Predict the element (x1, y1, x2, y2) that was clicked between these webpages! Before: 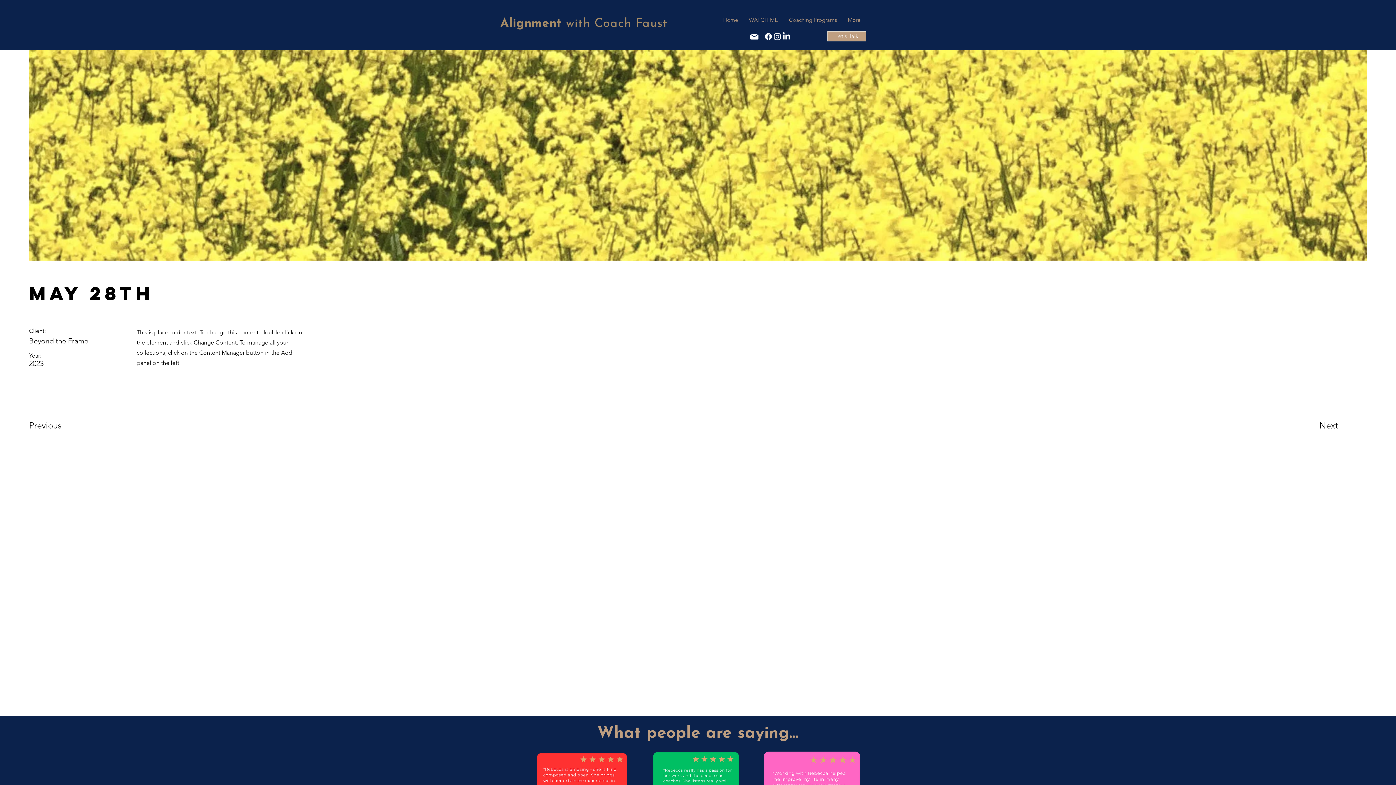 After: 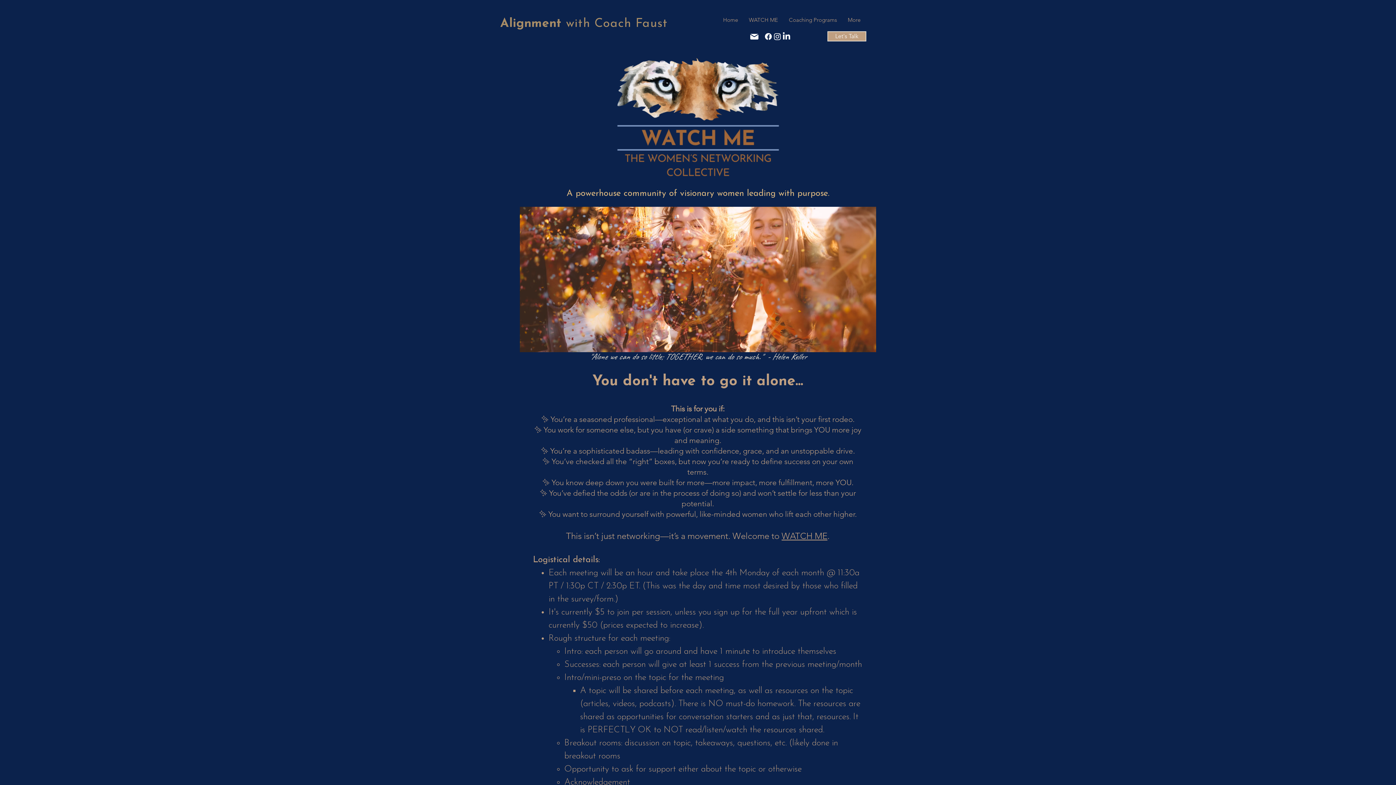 Action: bbox: (743, 10, 783, 29) label: WATCH ME